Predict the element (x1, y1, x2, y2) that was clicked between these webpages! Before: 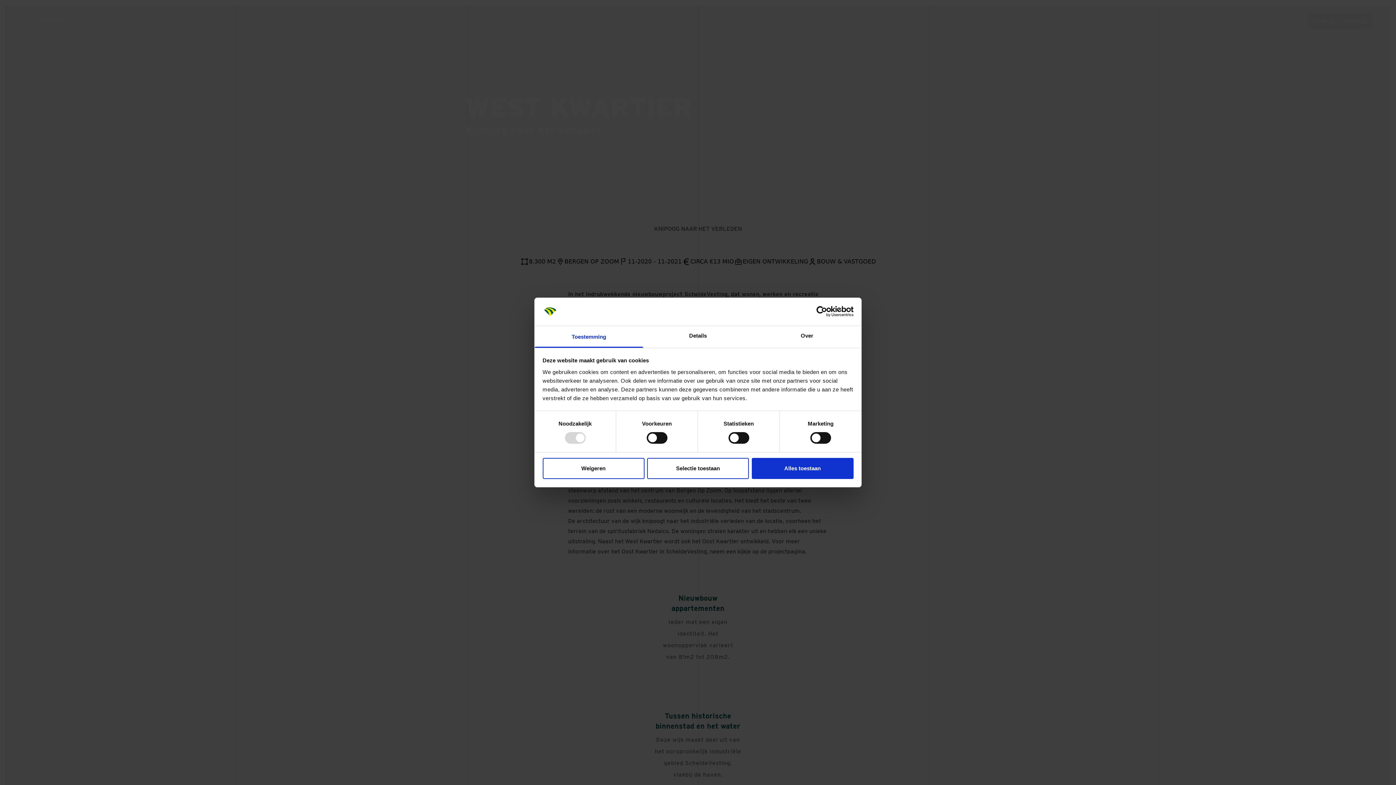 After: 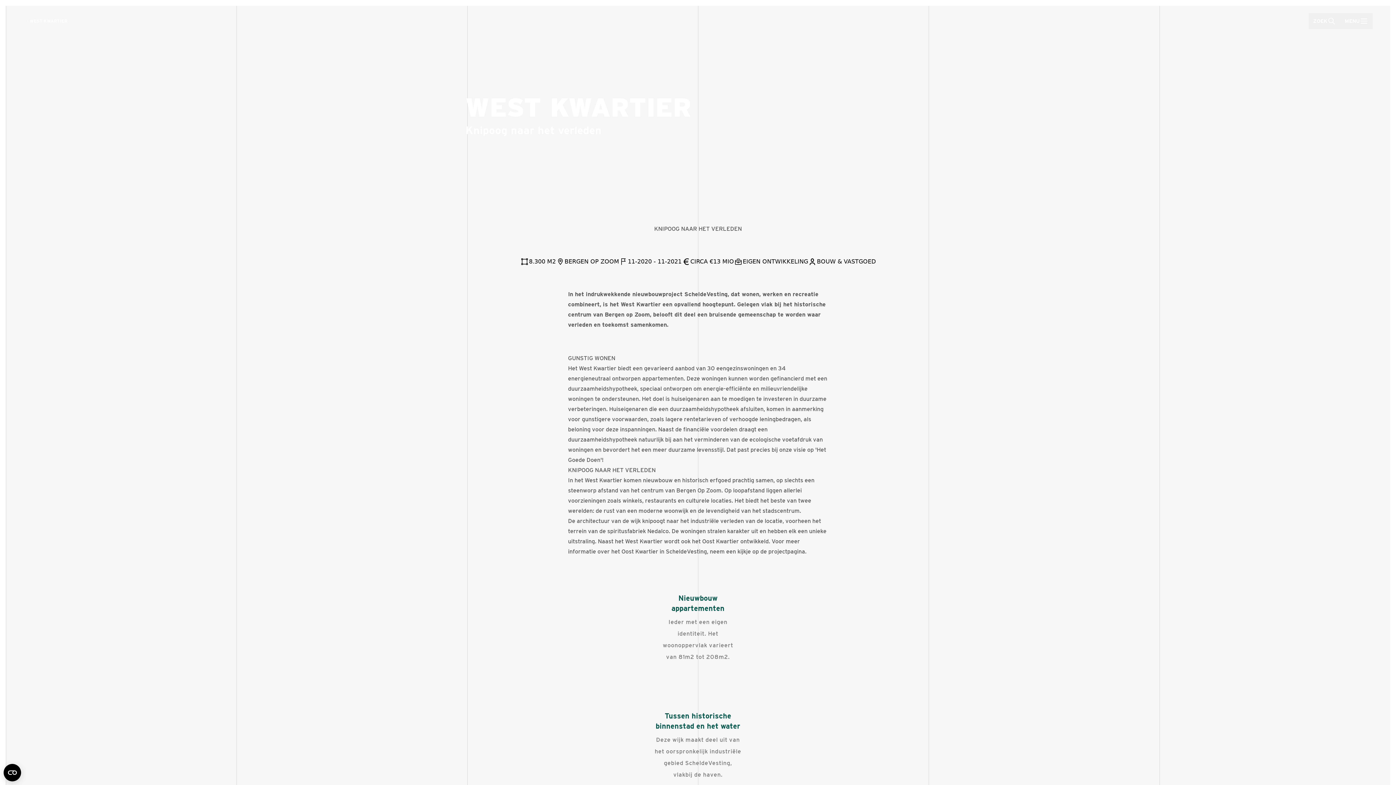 Action: bbox: (751, 458, 853, 479) label: Alles toestaan